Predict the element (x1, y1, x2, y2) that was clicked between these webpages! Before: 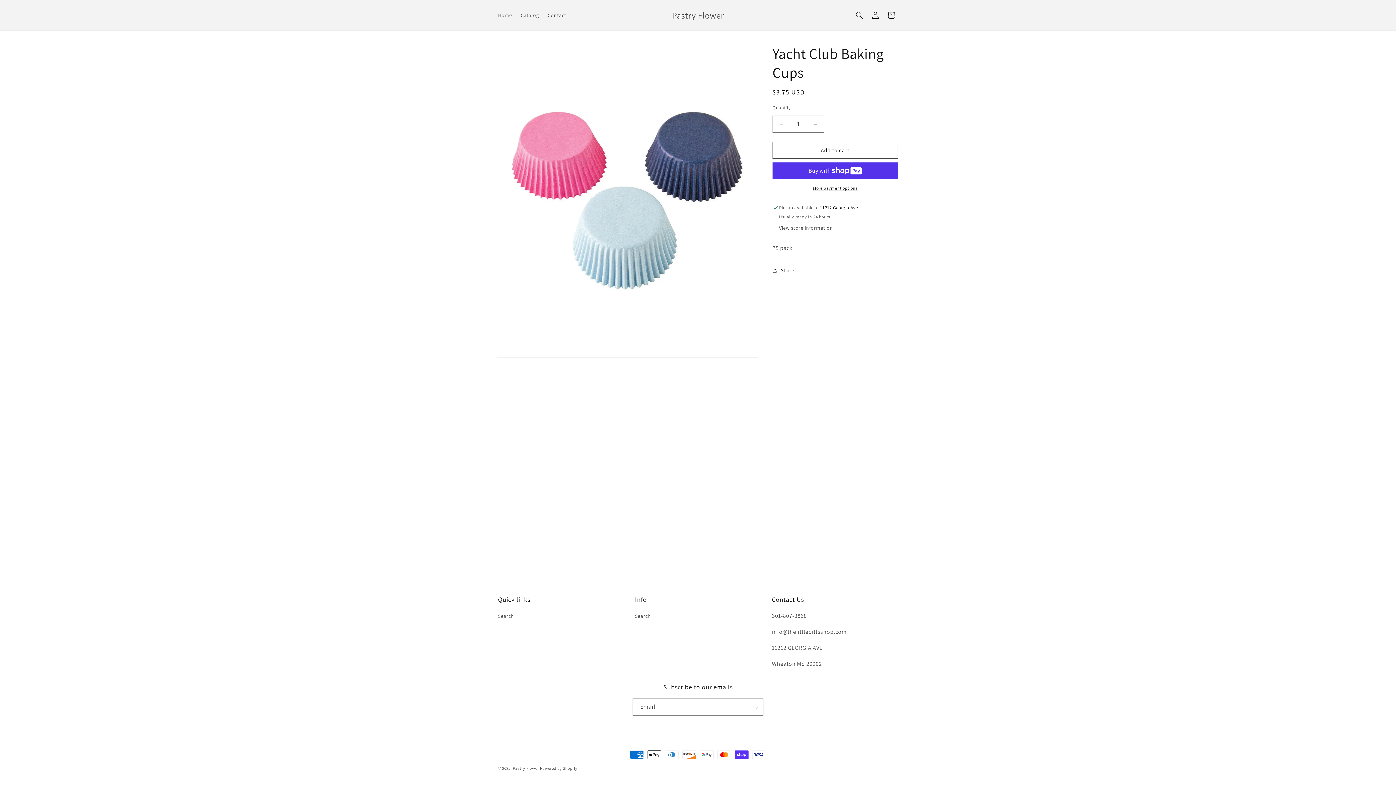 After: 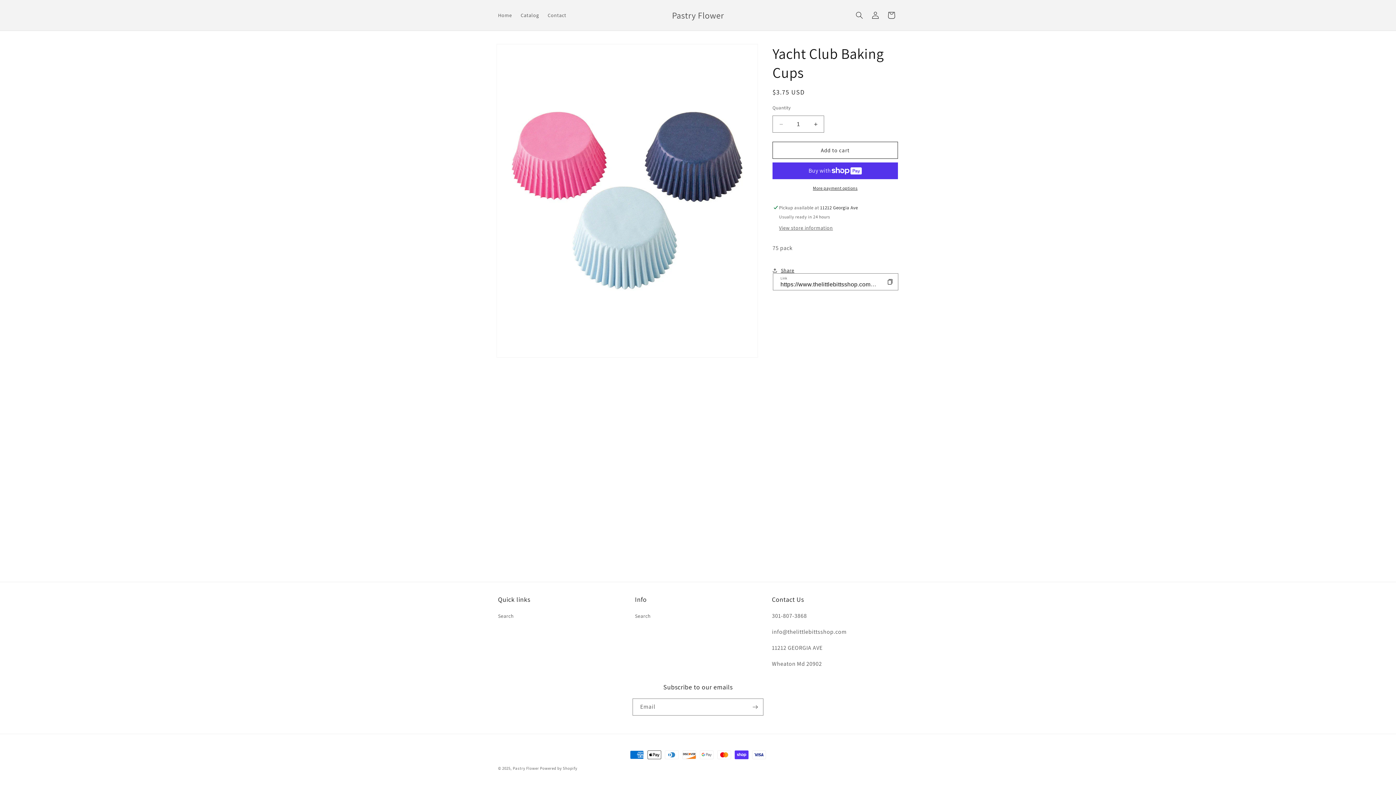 Action: label: Share bbox: (772, 262, 794, 278)